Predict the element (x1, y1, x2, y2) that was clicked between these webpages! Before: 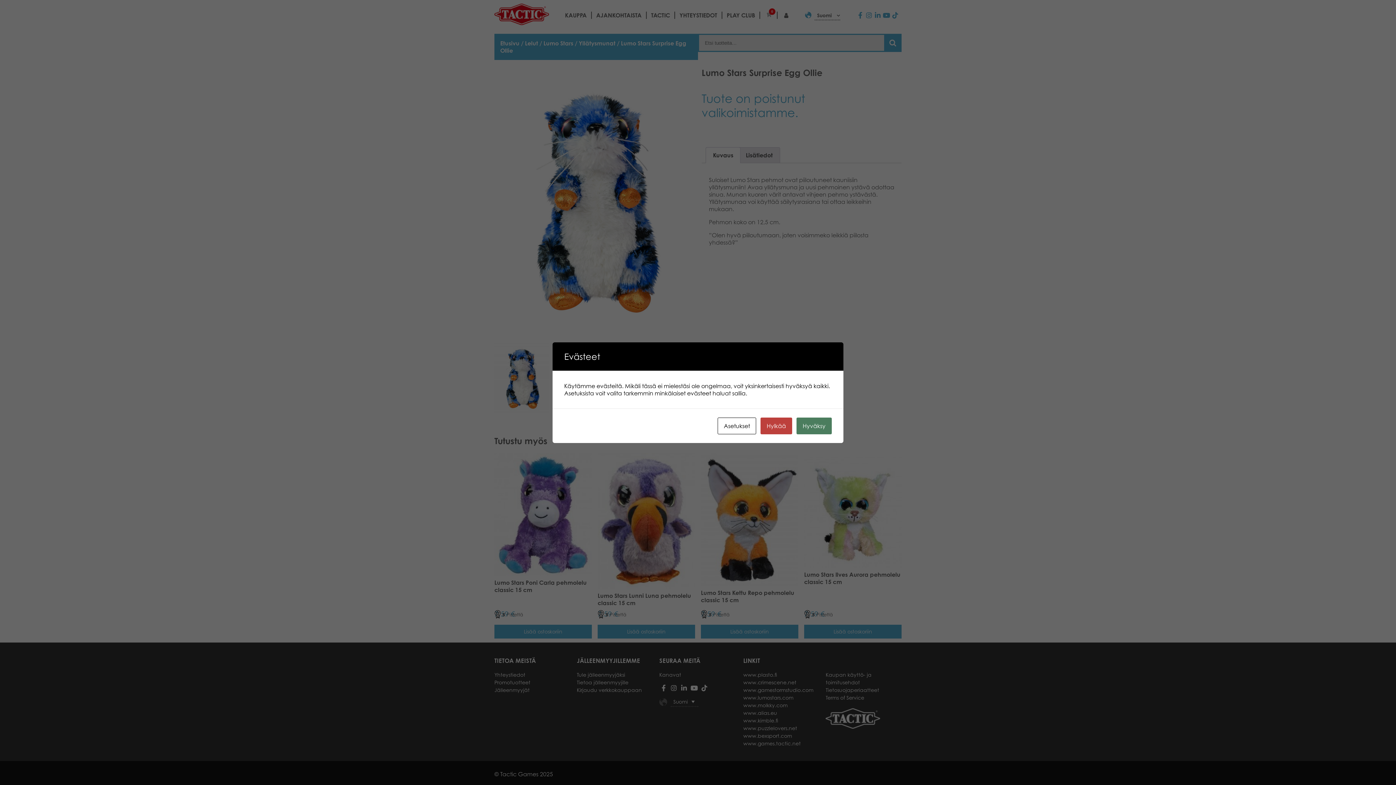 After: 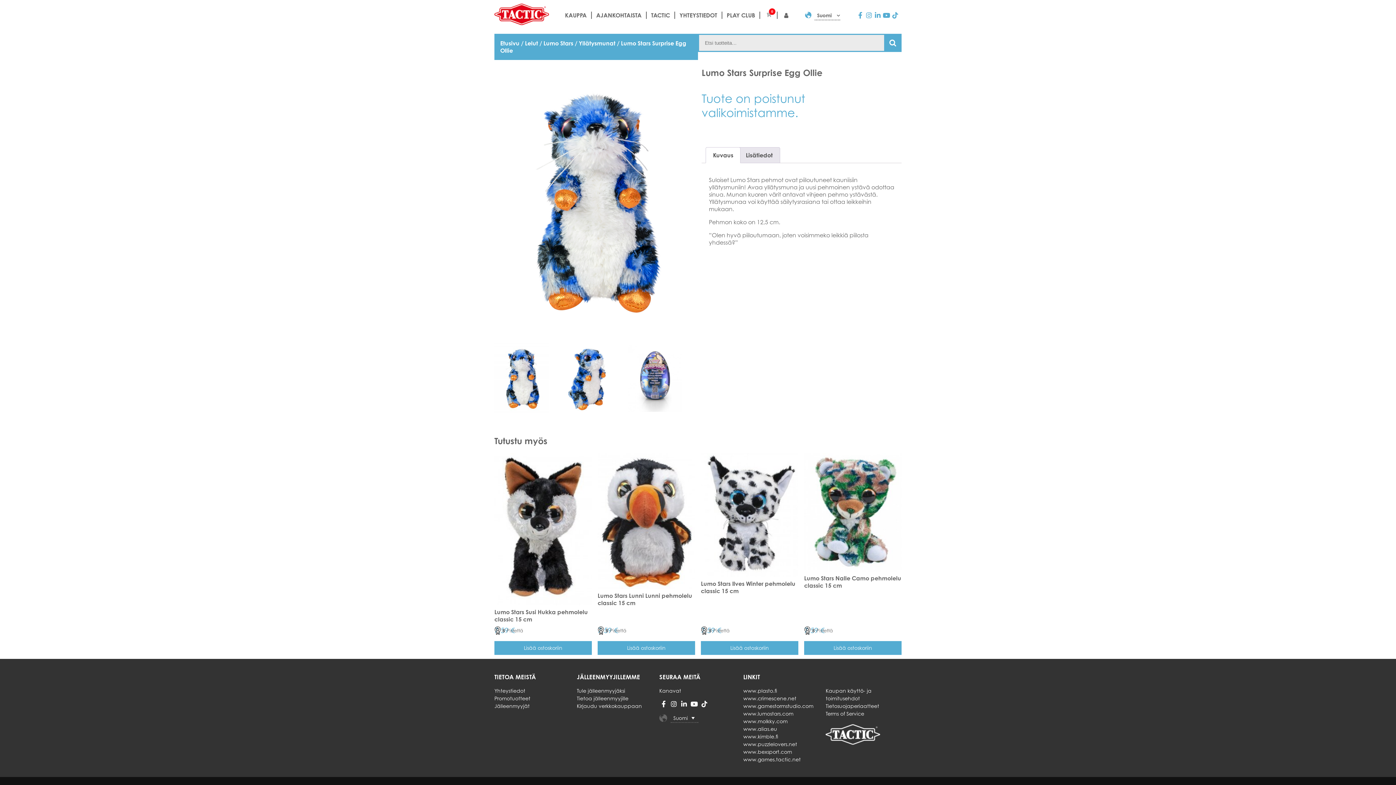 Action: label: Hylkää bbox: (760, 417, 792, 434)